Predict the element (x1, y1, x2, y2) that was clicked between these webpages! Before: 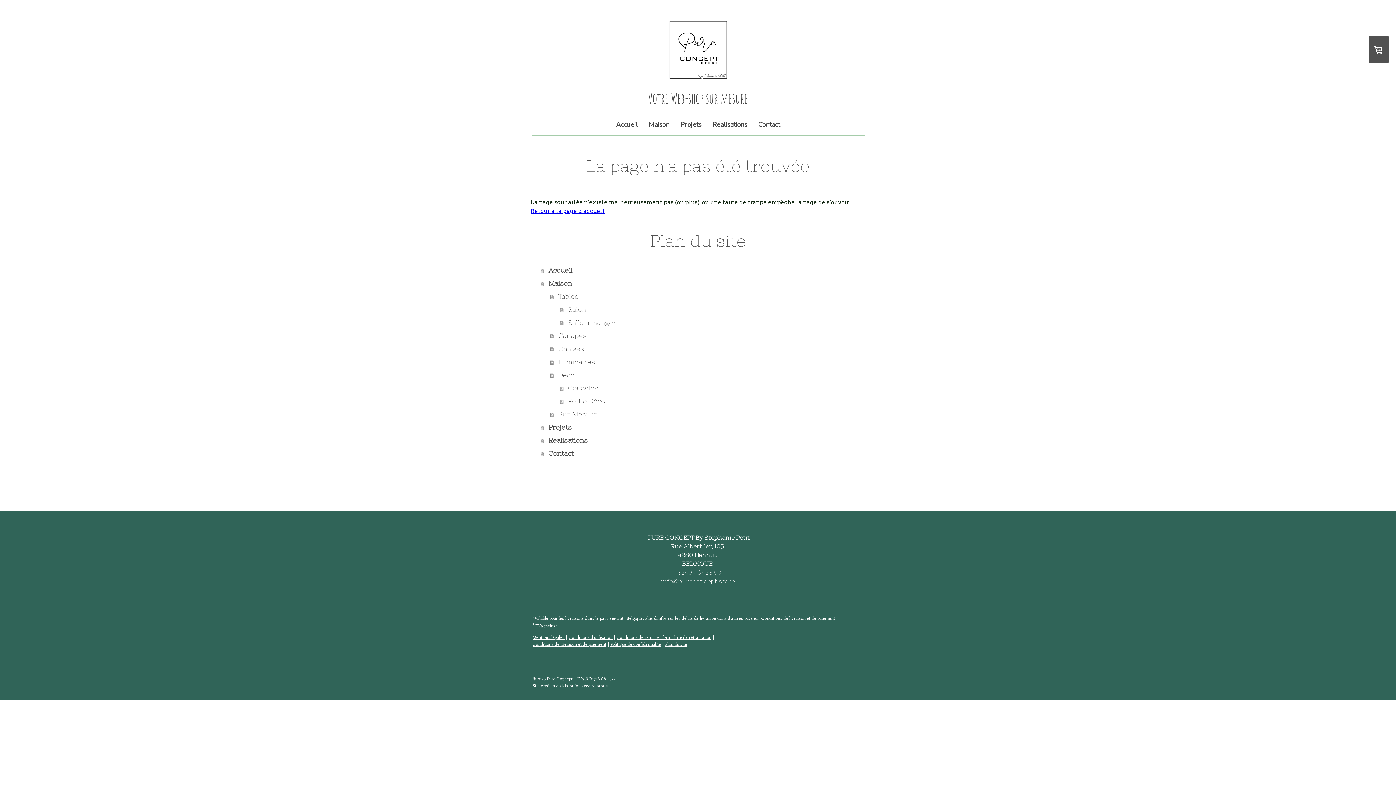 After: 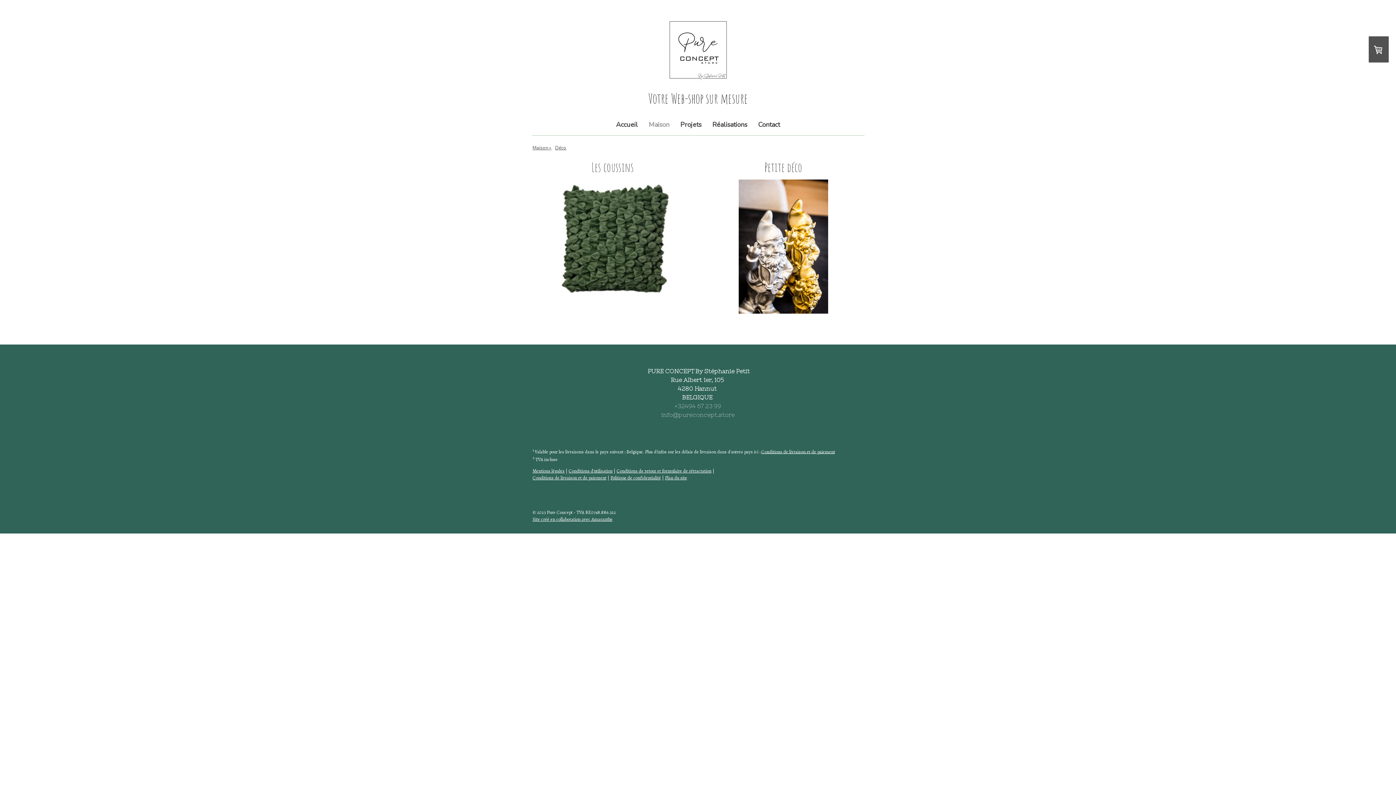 Action: label: Déco bbox: (550, 368, 865, 381)